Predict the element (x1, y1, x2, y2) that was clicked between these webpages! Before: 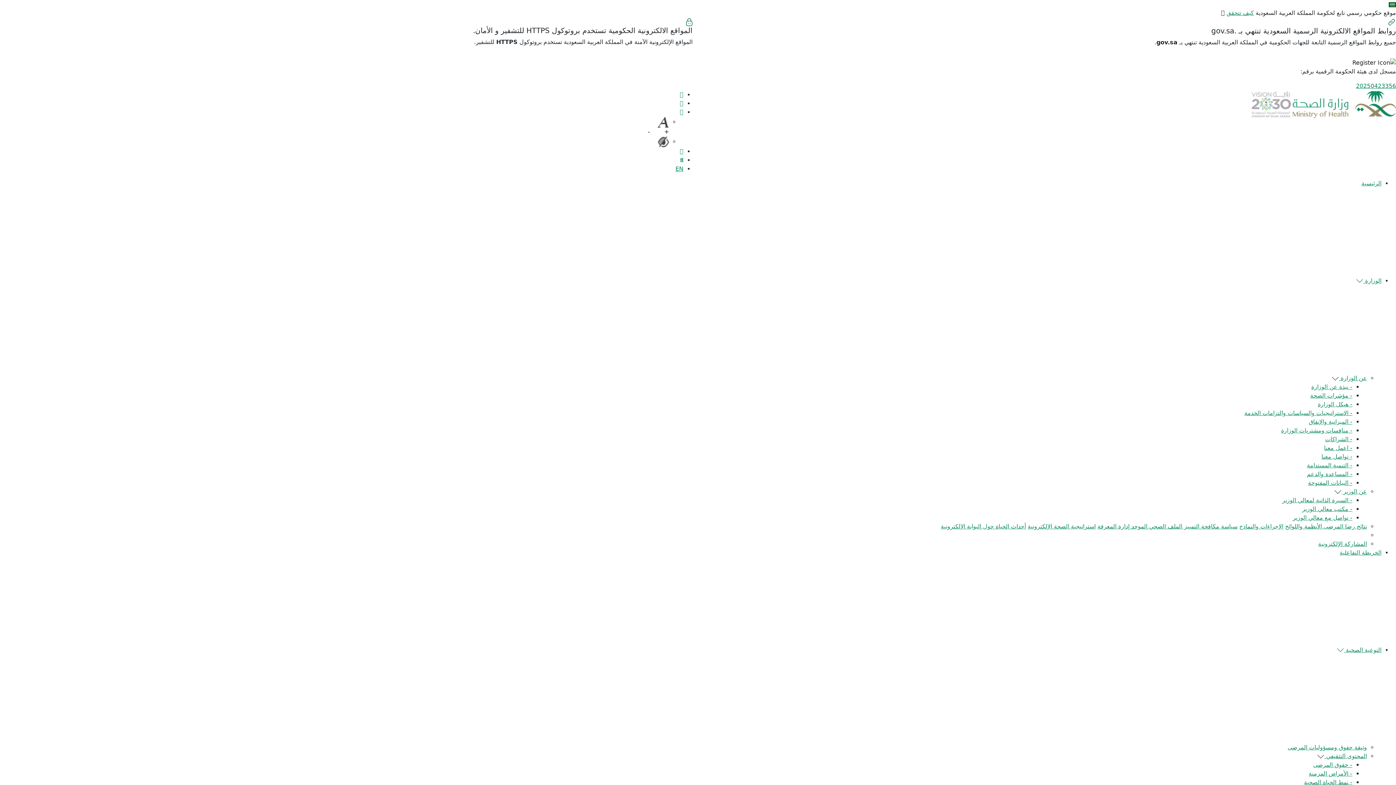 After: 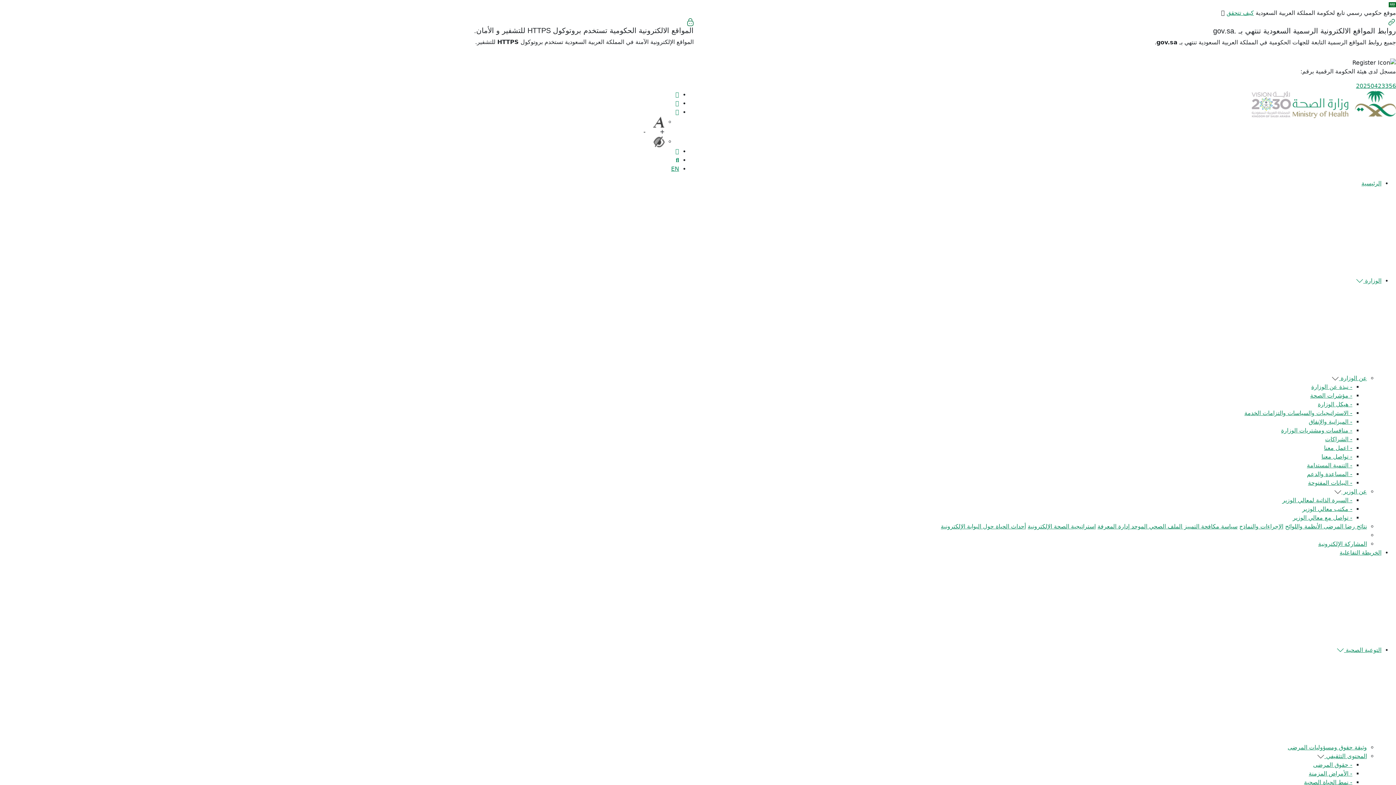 Action: bbox: (1170, 277, 1381, 284) label: الوزارة 